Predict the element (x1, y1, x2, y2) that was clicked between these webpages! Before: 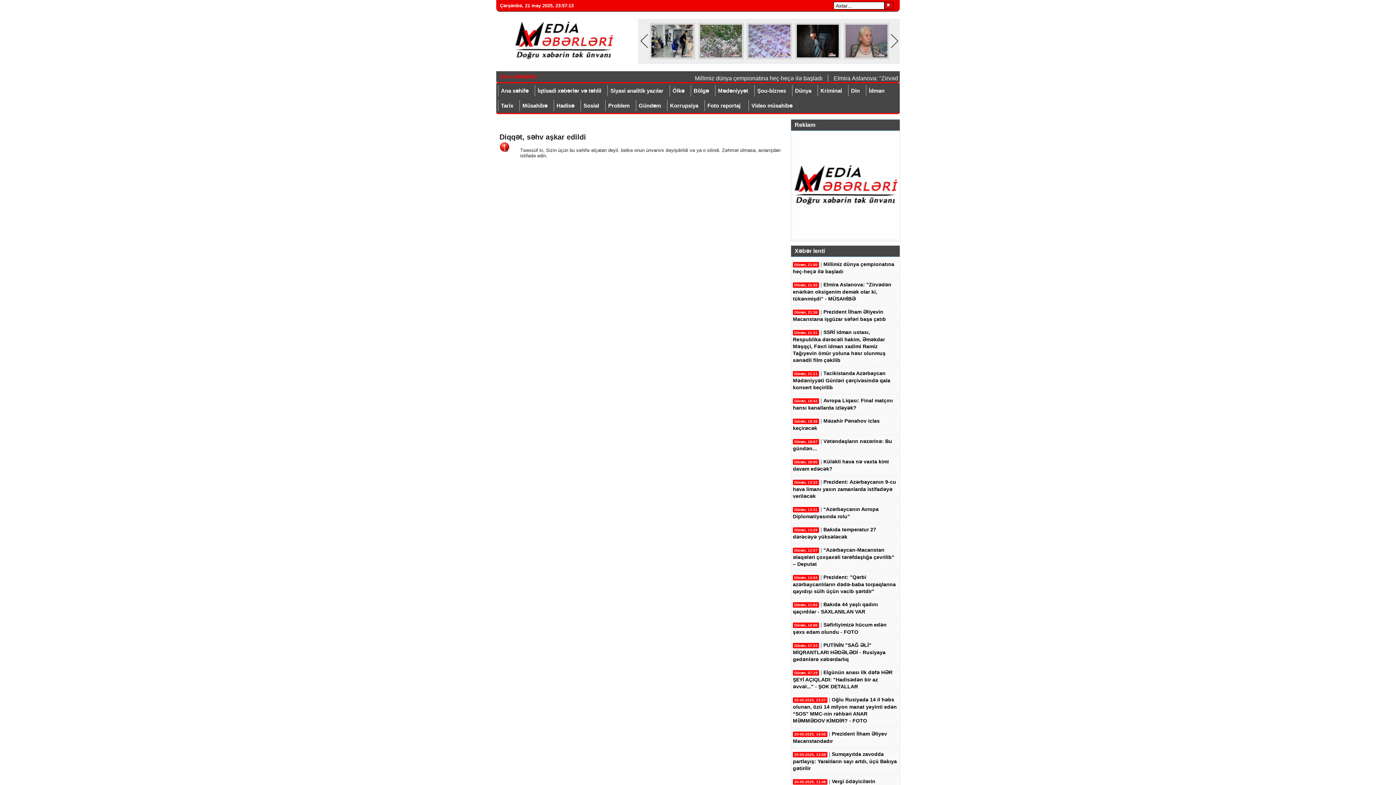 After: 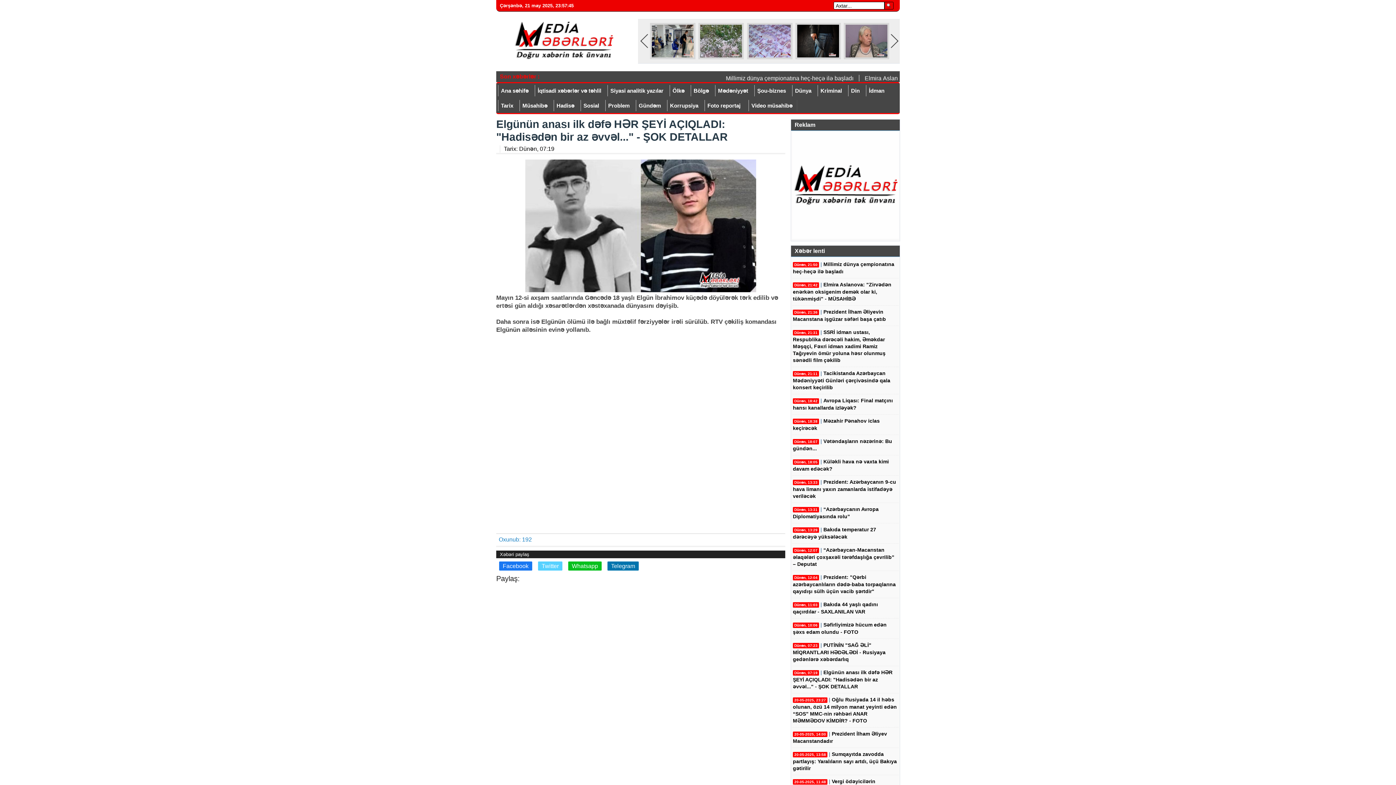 Action: label: Elgünün anası ilk dəfə HƏR ŞEYİ AÇIQLADI: "Hadisədən bir az əvvəl..." - ŞOK DETALLAR bbox: (793, 669, 892, 689)